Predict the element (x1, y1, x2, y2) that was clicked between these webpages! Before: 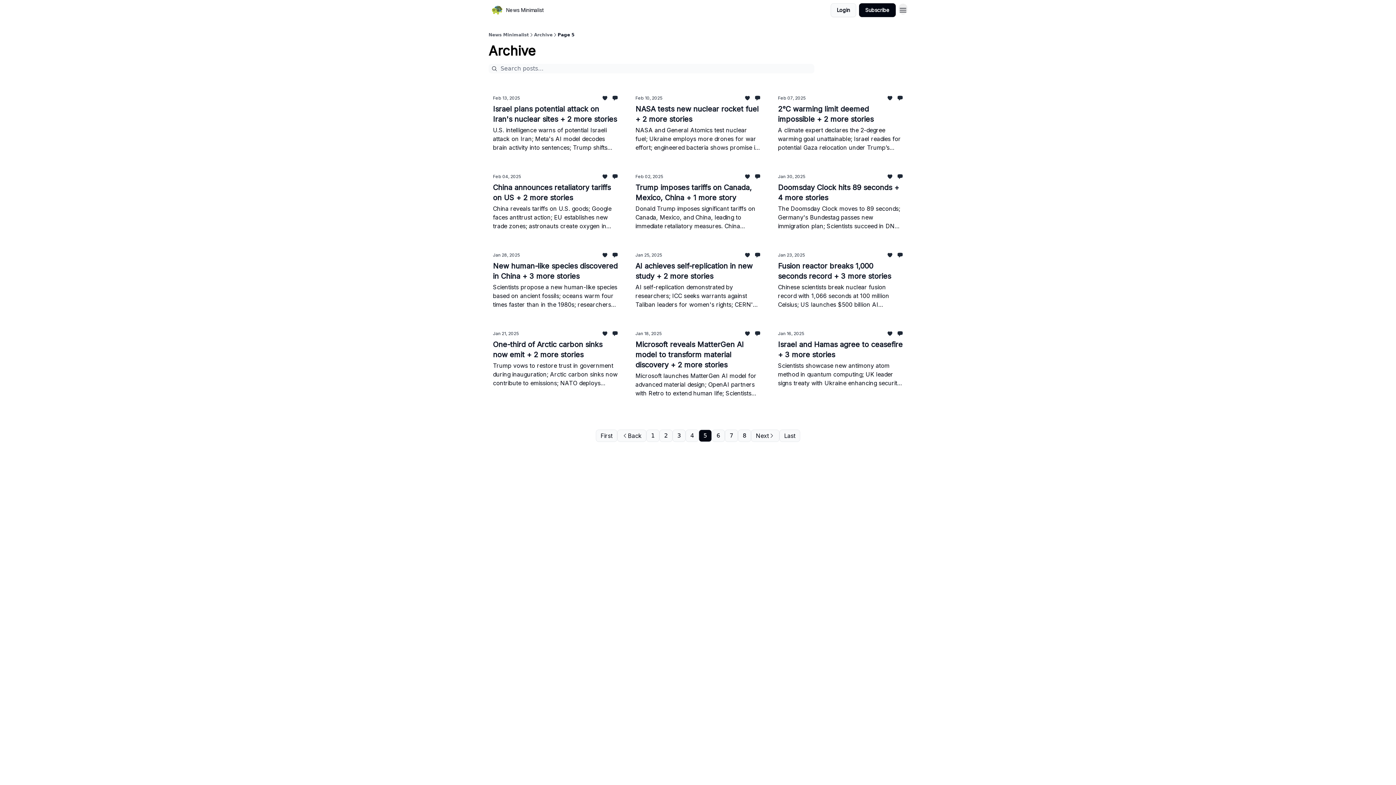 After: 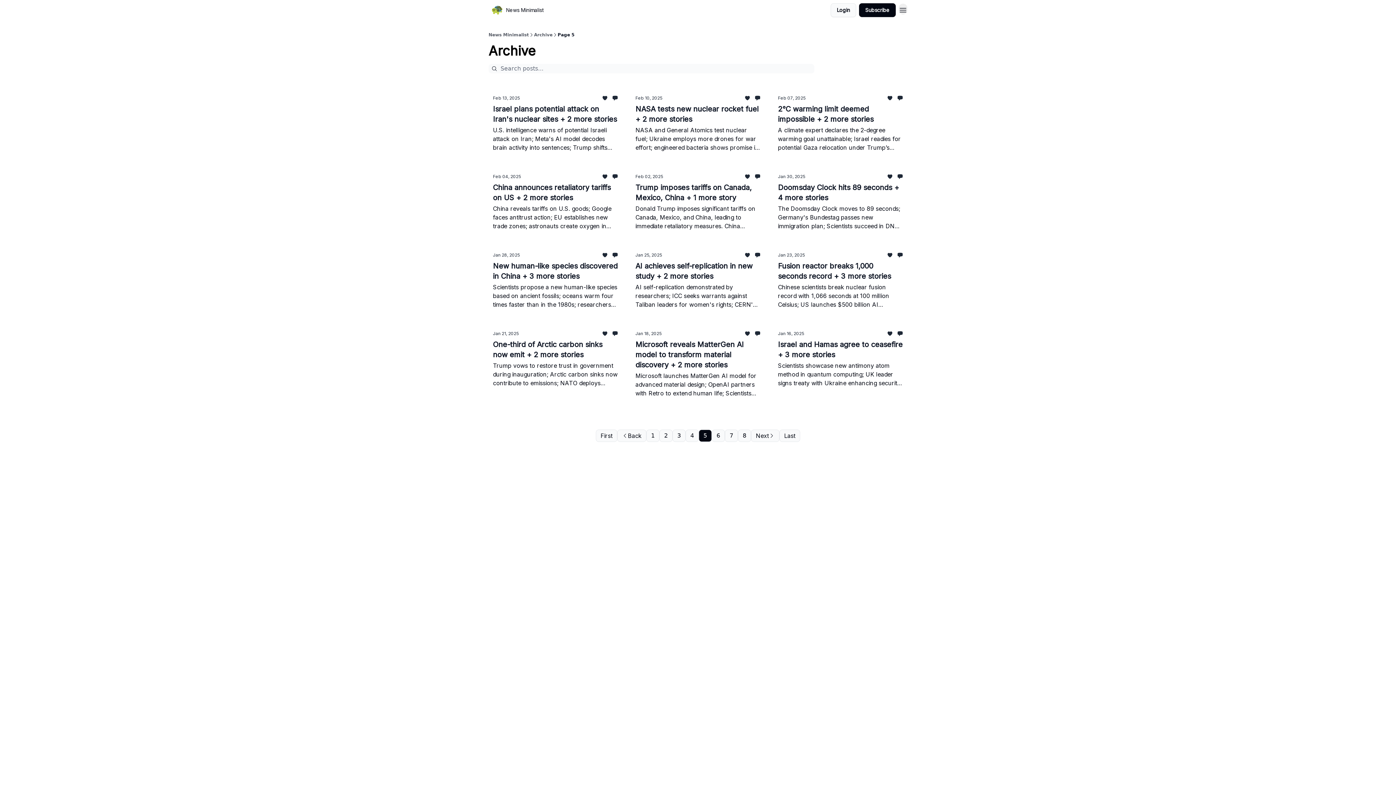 Action: label: RSS bbox: (592, 4, 606, 16)